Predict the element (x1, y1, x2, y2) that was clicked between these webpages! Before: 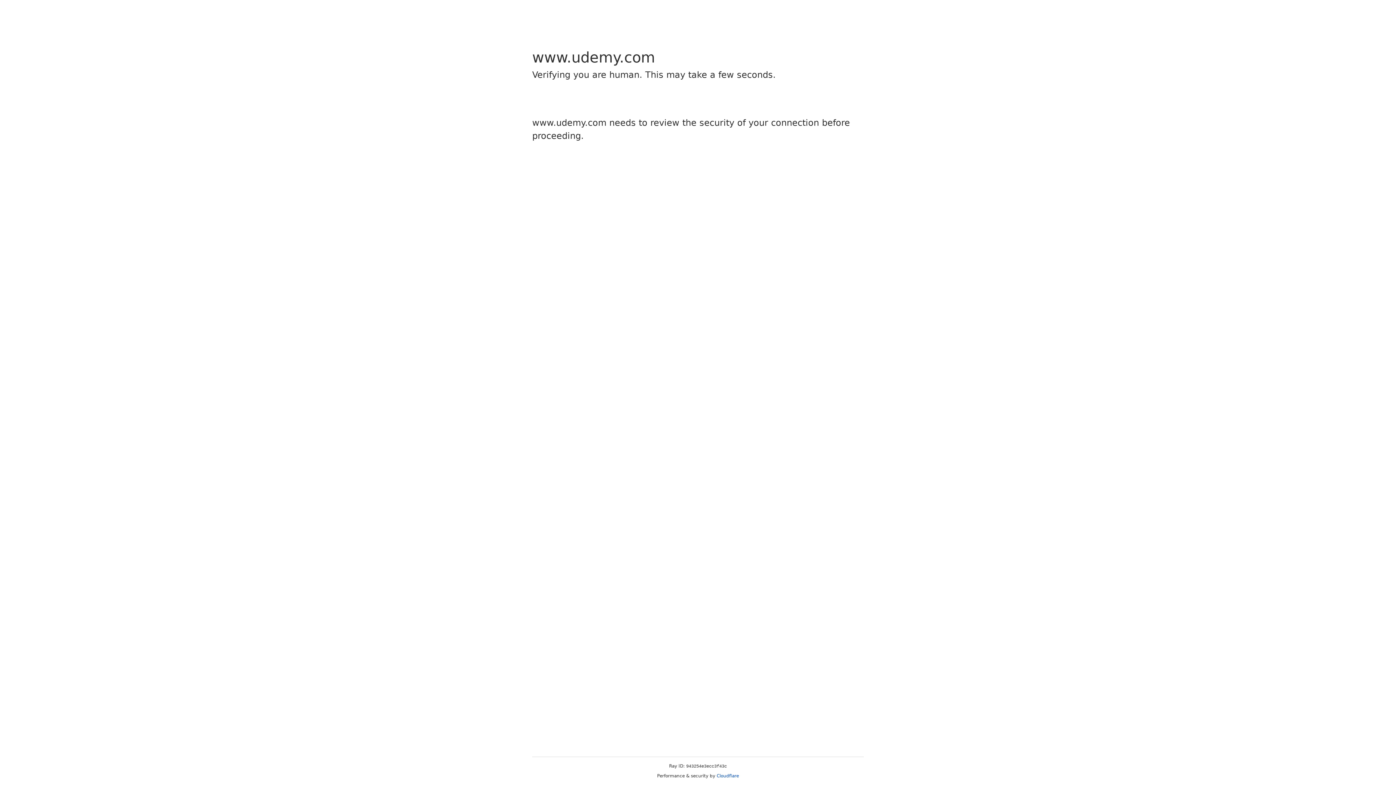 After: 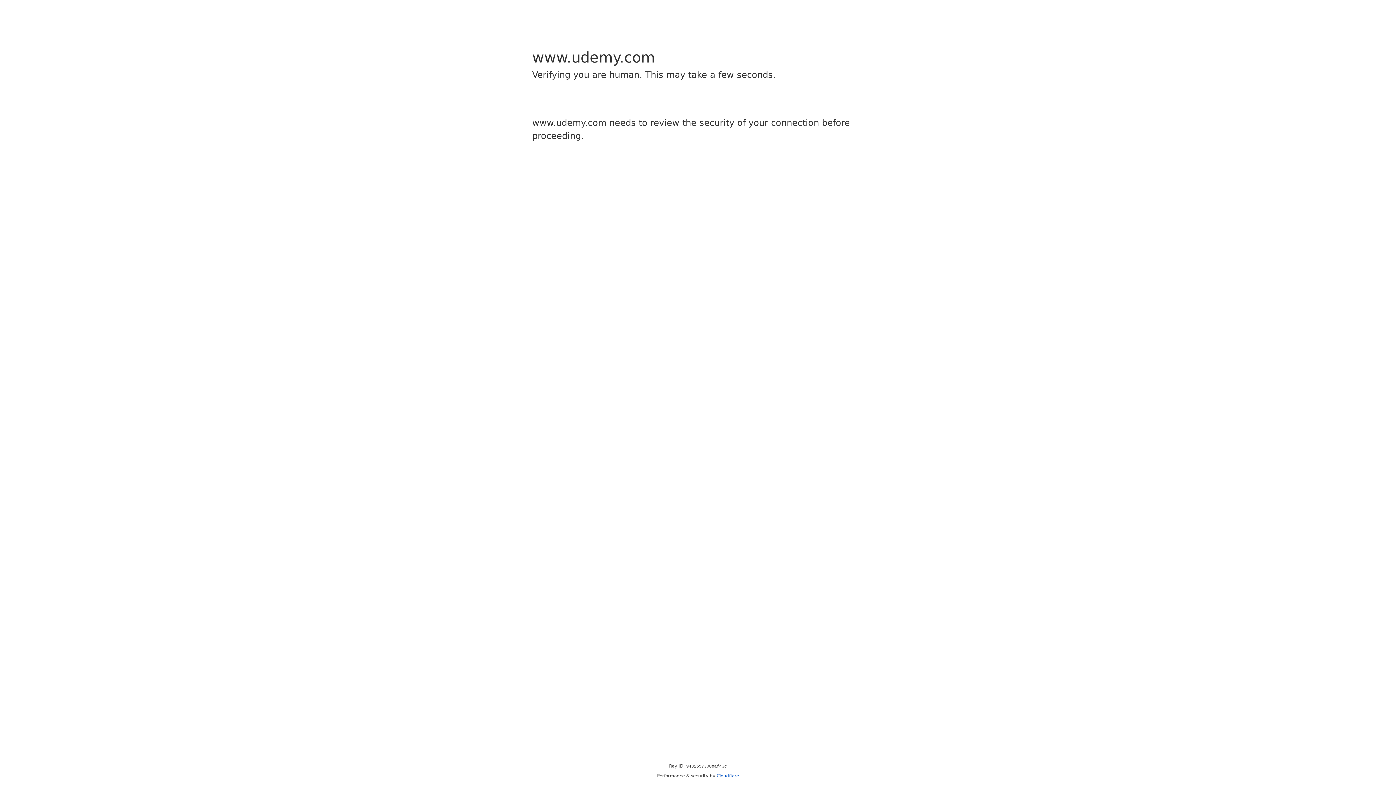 Action: label: Cloudflare bbox: (716, 773, 739, 778)